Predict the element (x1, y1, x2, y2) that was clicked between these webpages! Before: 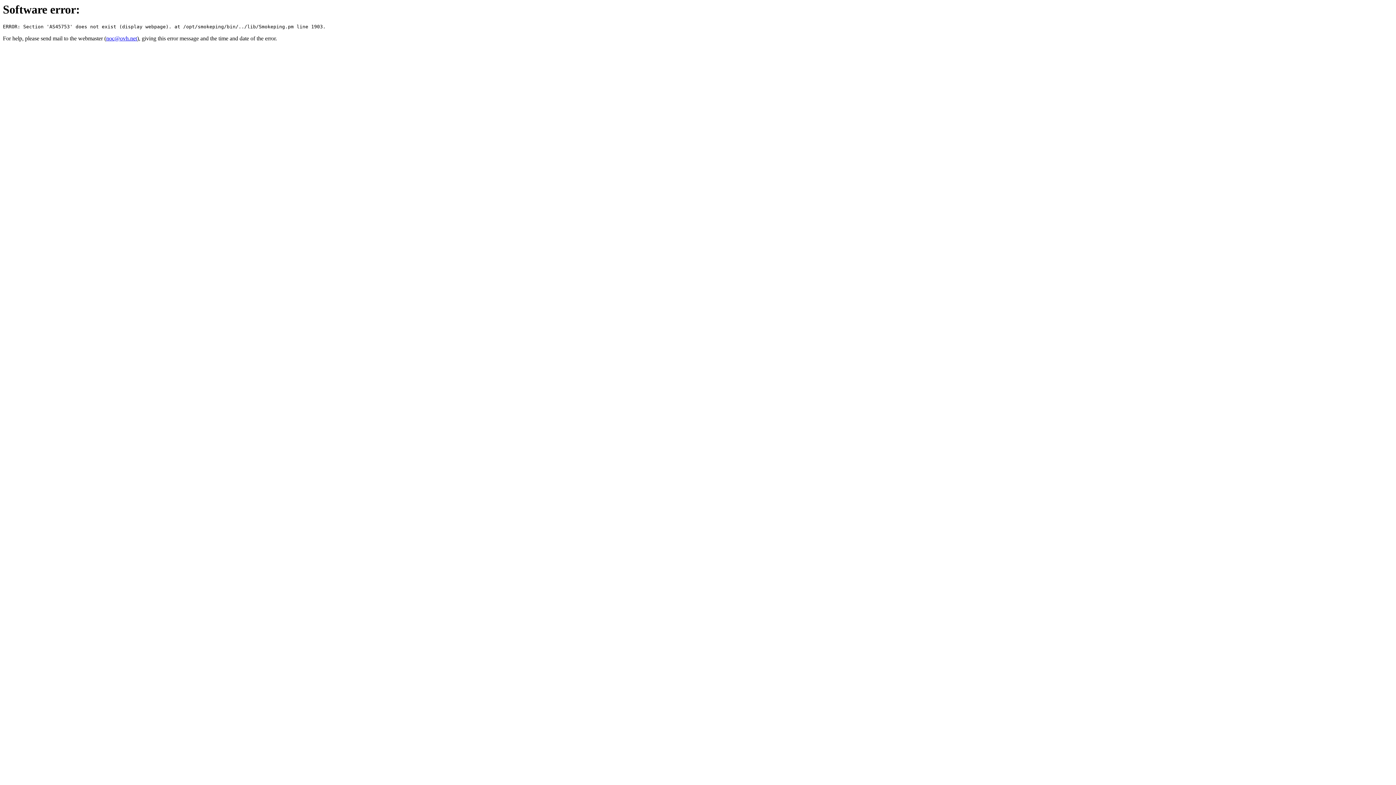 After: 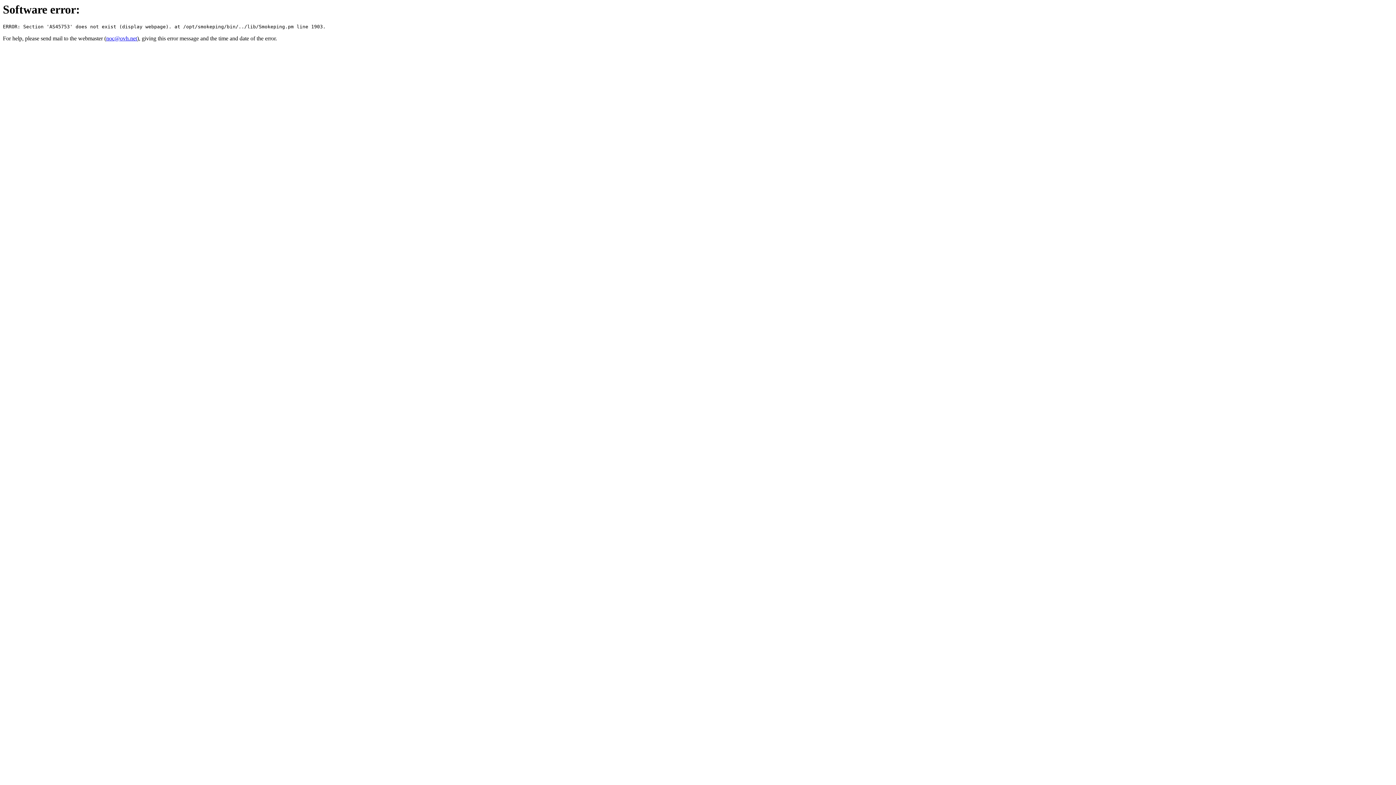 Action: label: noc@ovh.net bbox: (106, 35, 137, 41)